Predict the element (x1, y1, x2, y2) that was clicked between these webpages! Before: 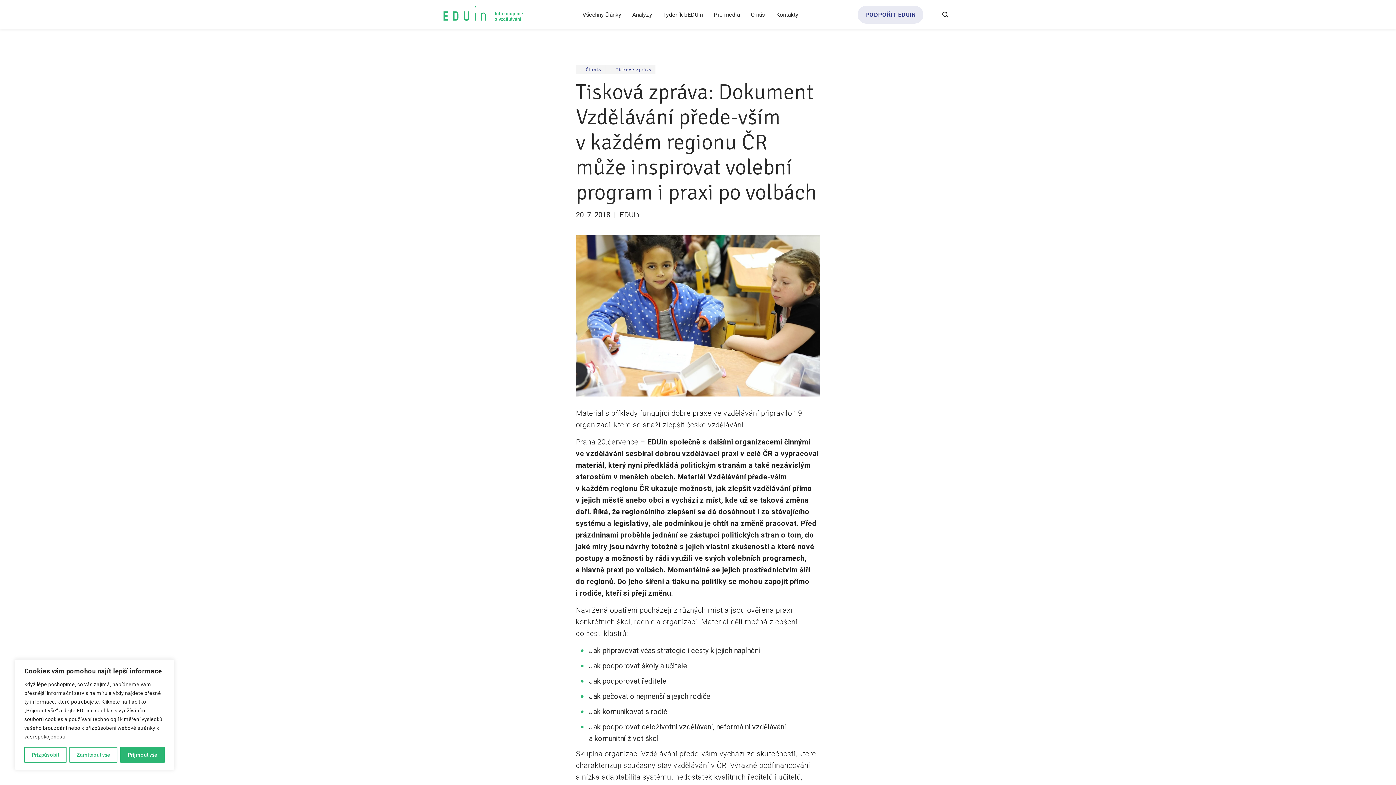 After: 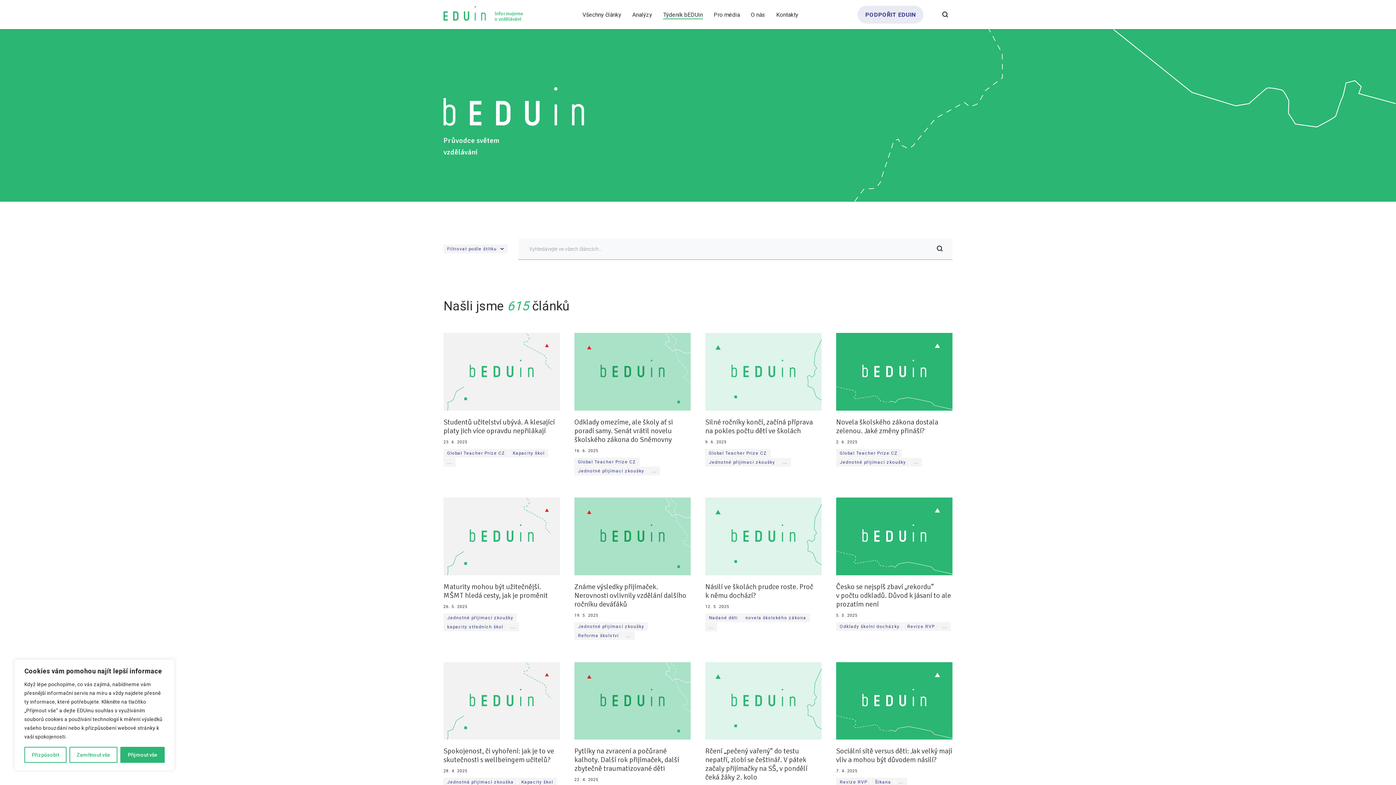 Action: label: Týdeník bEDUin bbox: (663, 10, 702, 19)